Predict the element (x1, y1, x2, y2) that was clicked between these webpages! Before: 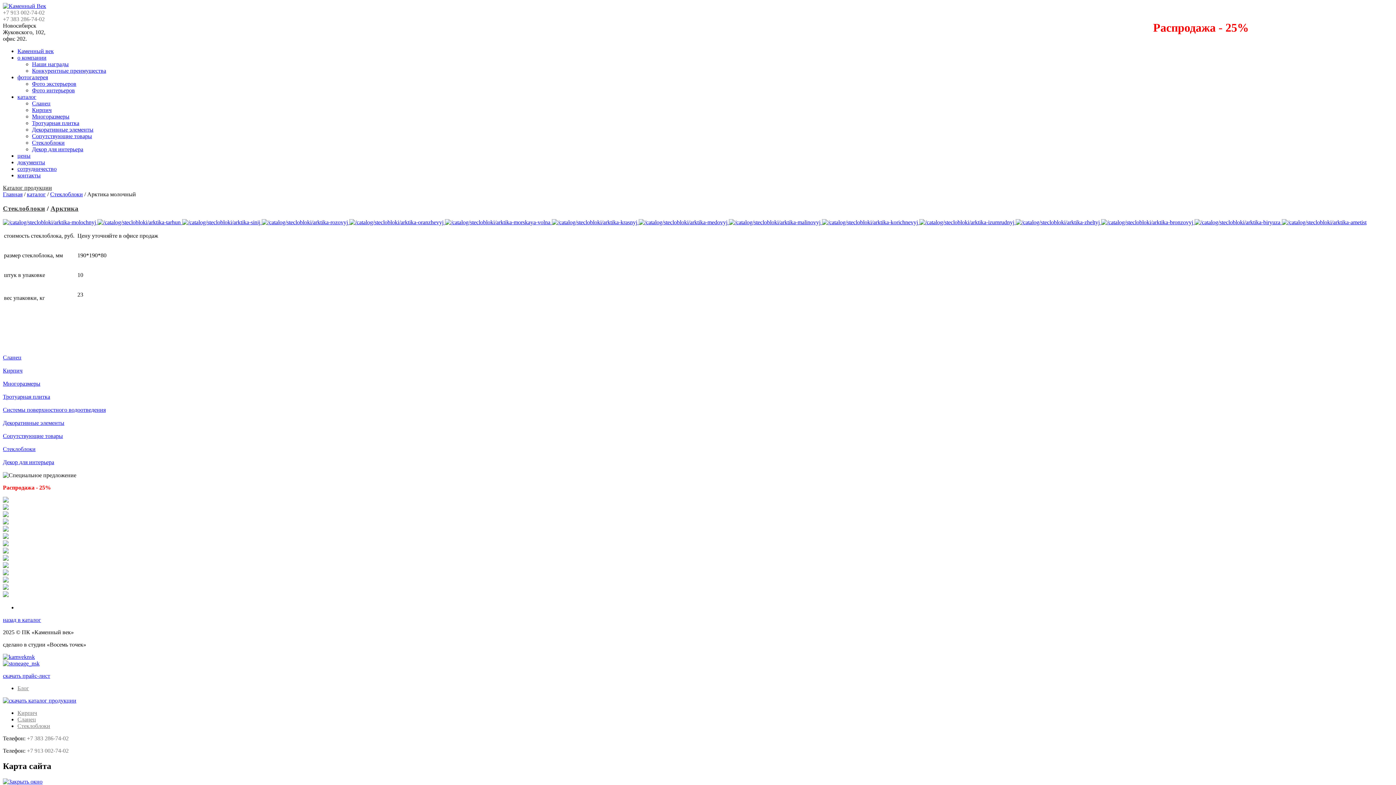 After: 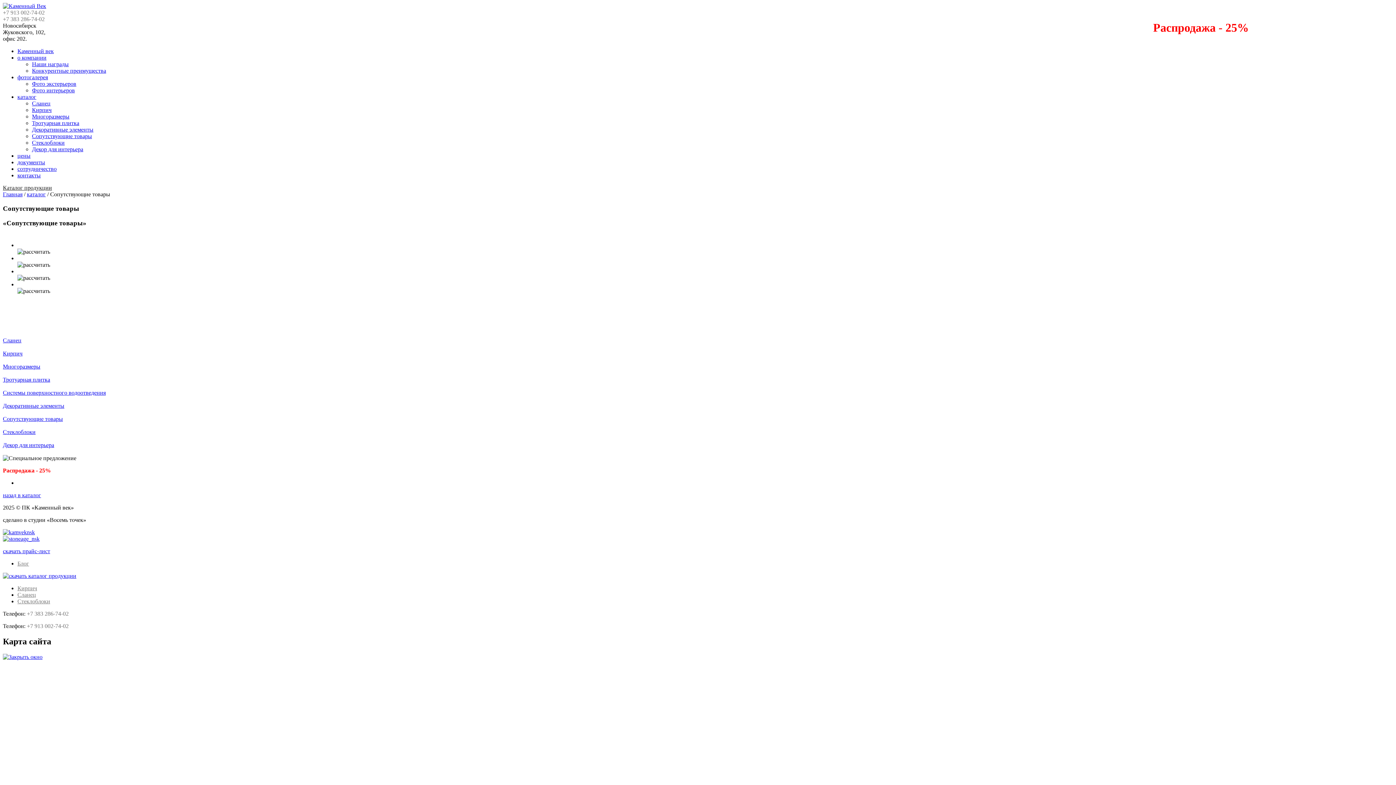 Action: label: Сопутствующие товары bbox: (32, 133, 92, 139)